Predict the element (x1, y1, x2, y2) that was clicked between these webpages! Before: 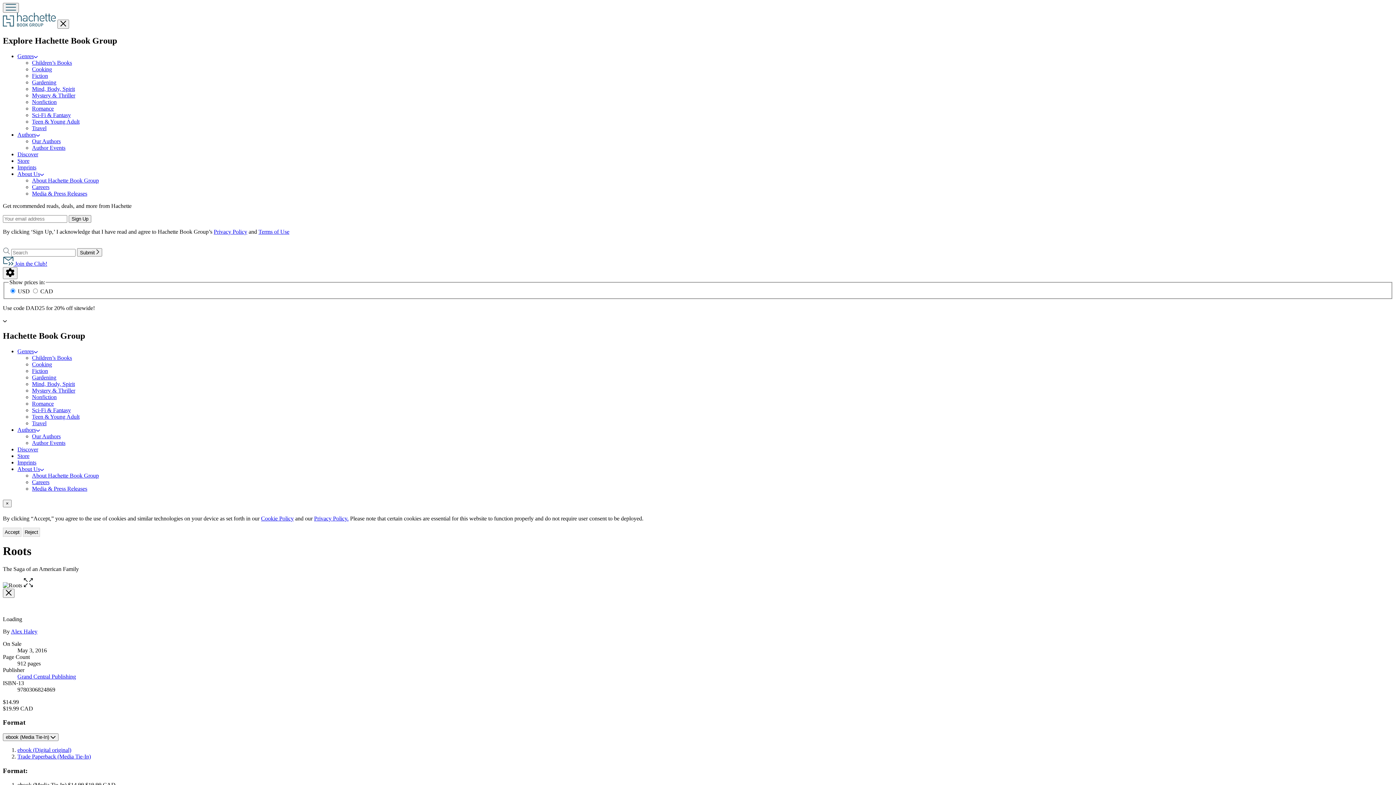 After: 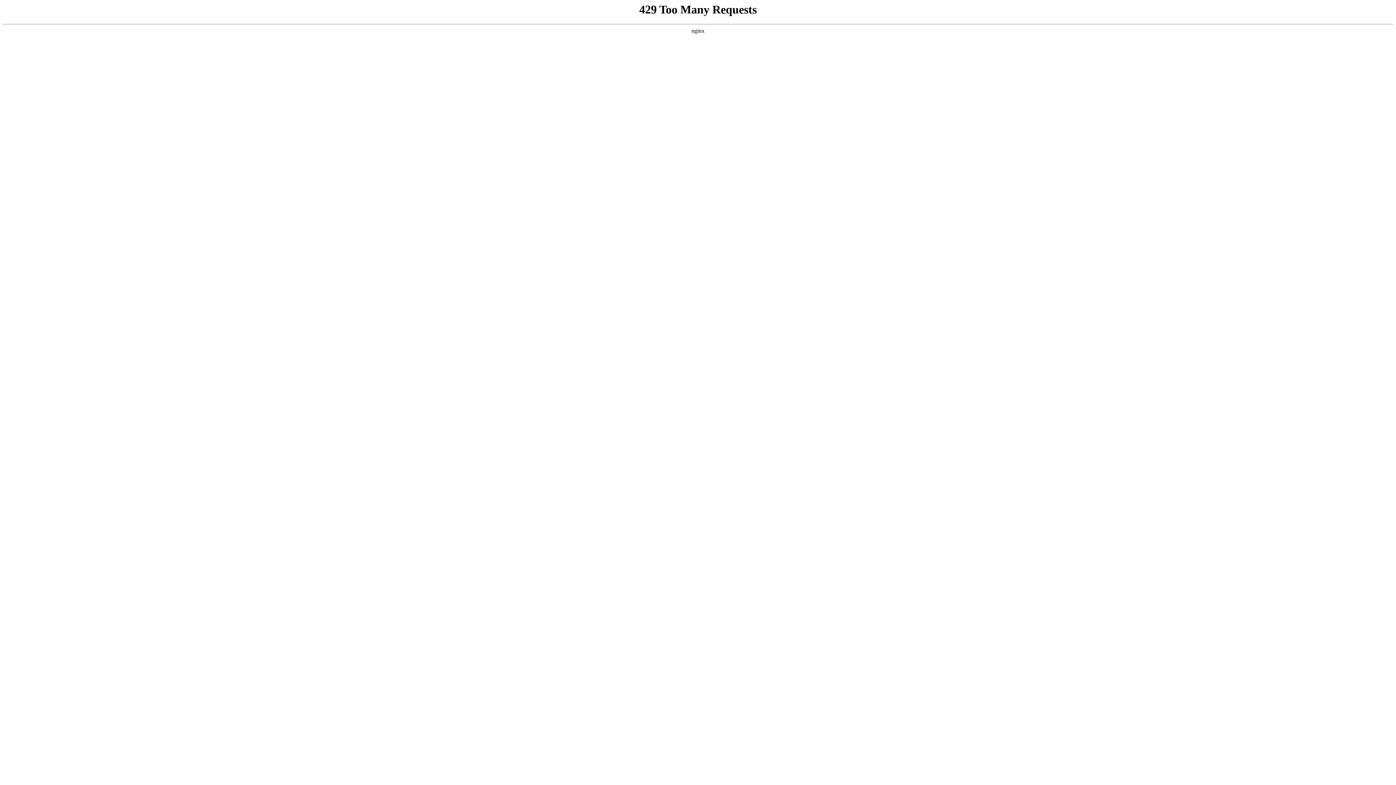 Action: bbox: (32, 66, 52, 72) label: Cooking